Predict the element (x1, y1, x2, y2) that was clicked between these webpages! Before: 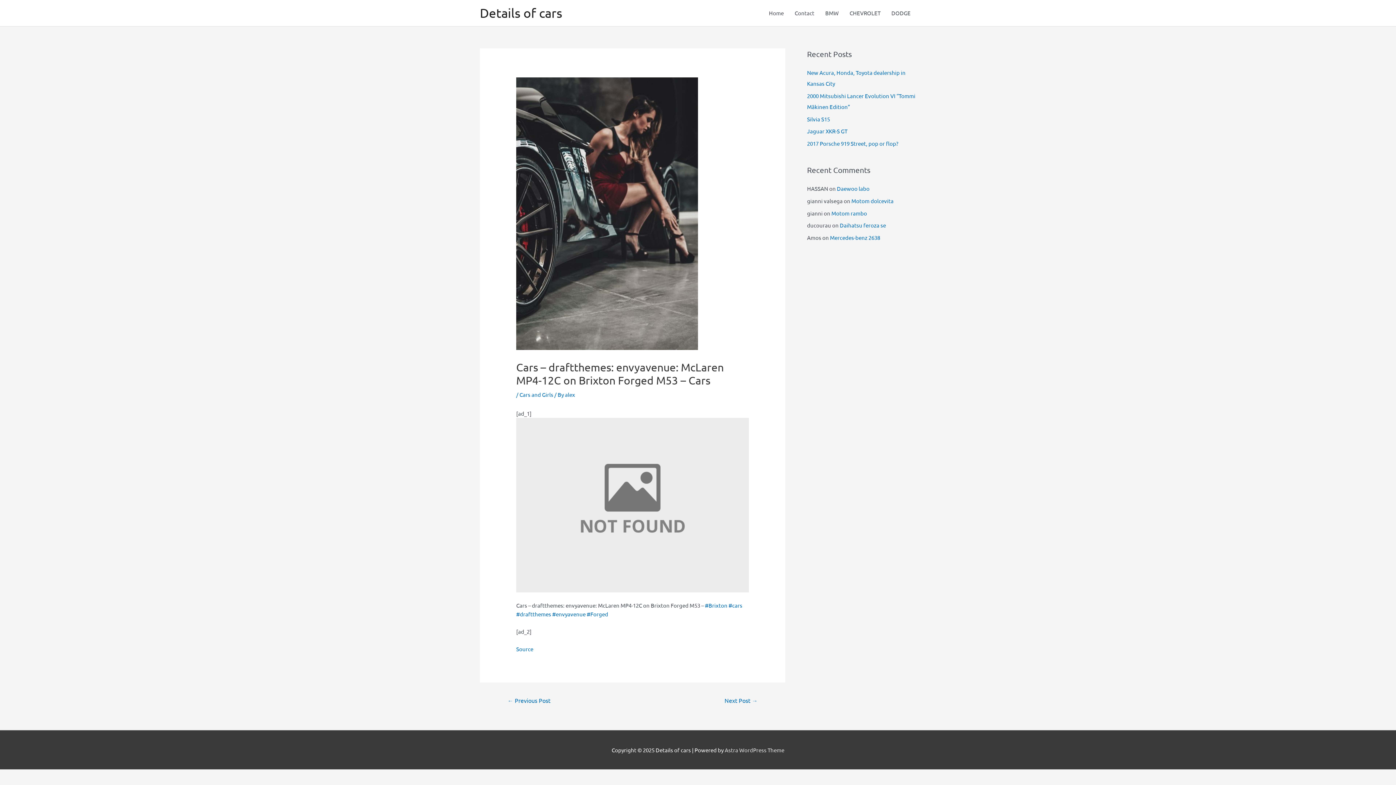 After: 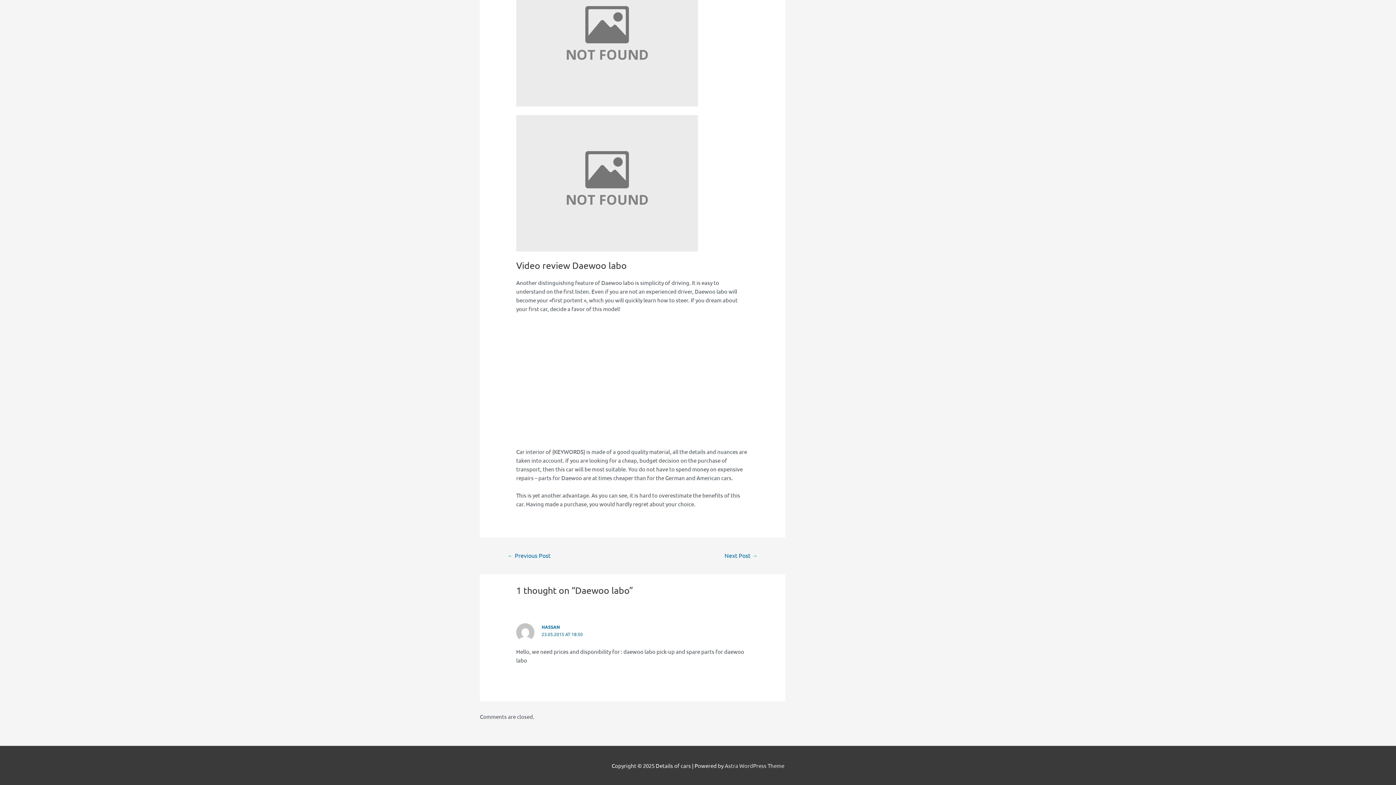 Action: bbox: (837, 185, 869, 192) label: Daewoo labo